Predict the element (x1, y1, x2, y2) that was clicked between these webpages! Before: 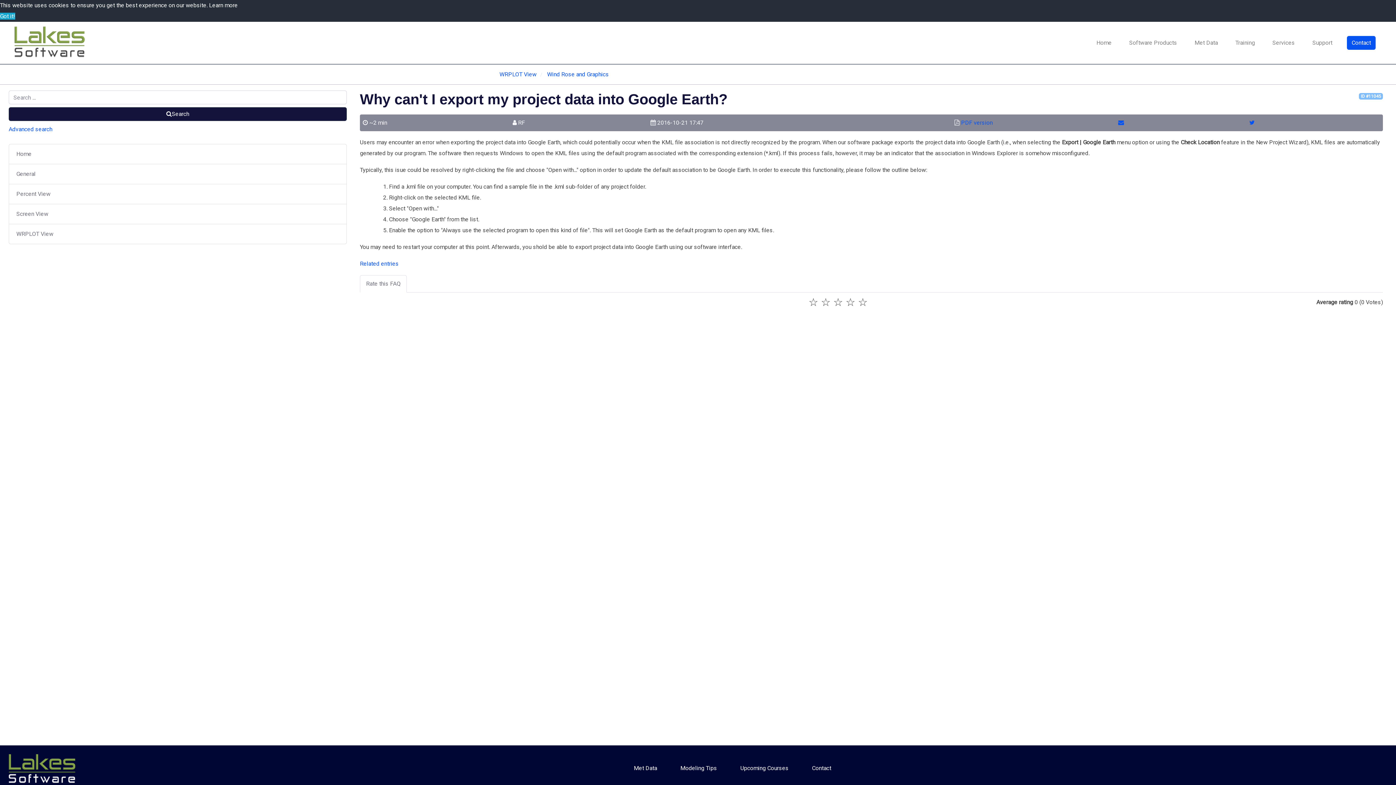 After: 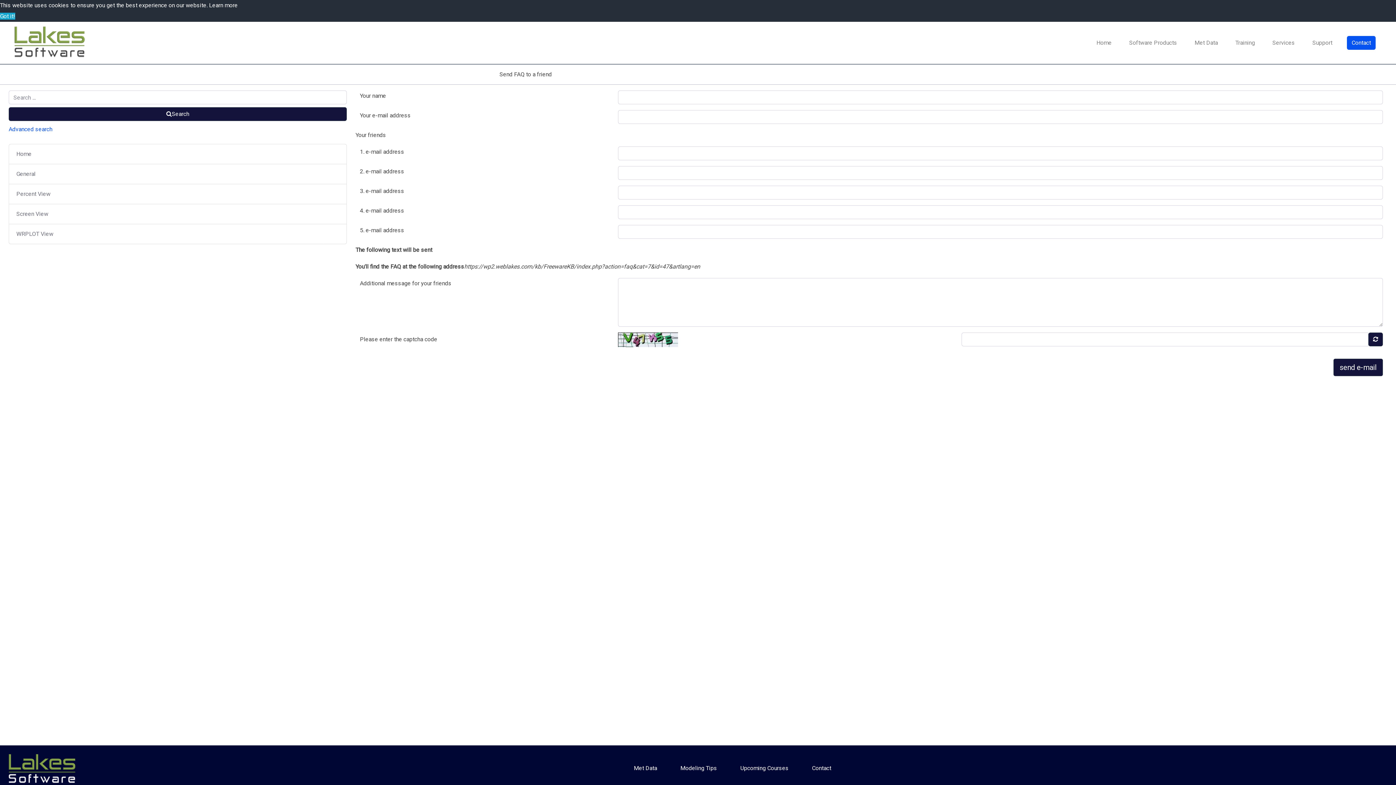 Action: bbox: (1118, 119, 1124, 126)